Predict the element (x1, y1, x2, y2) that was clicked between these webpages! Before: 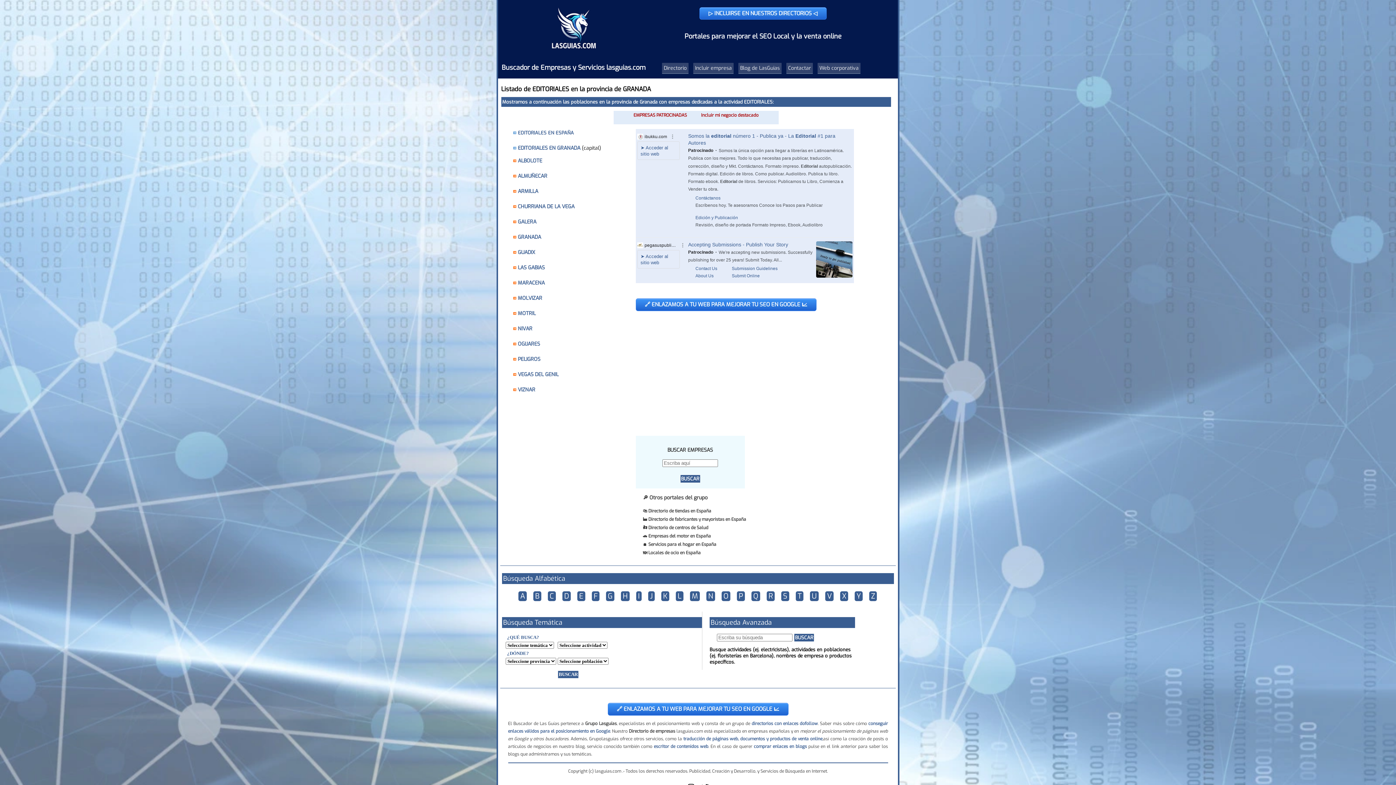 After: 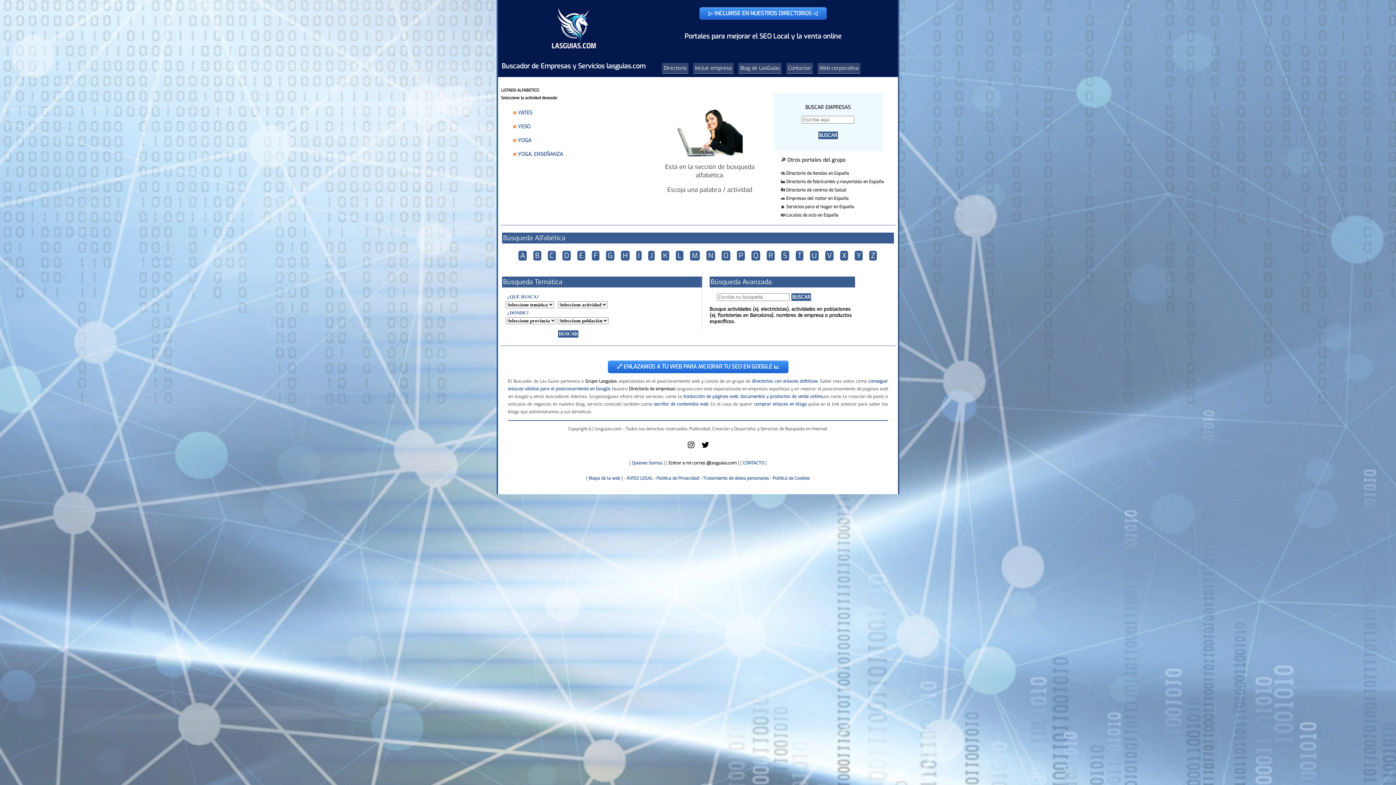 Action: label: Y bbox: (854, 591, 862, 601)